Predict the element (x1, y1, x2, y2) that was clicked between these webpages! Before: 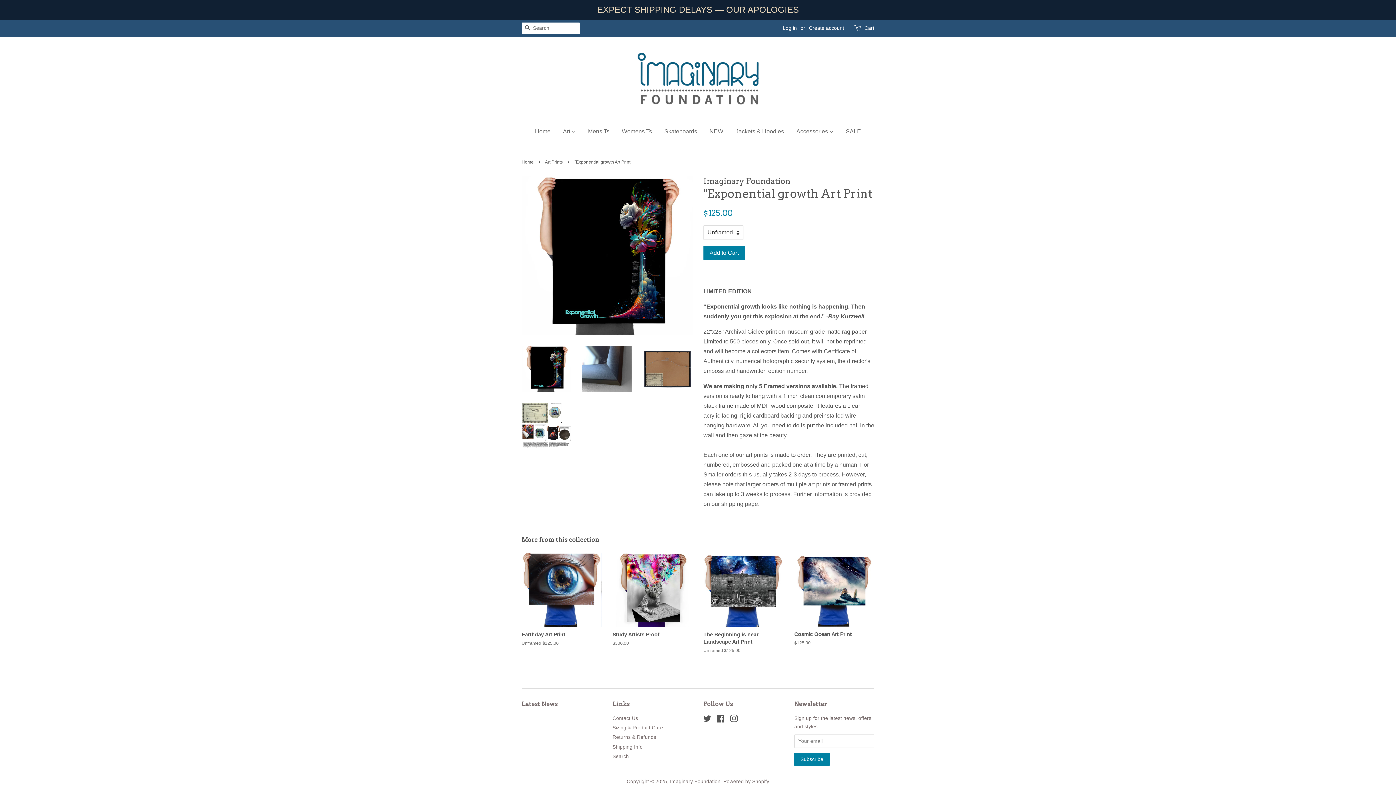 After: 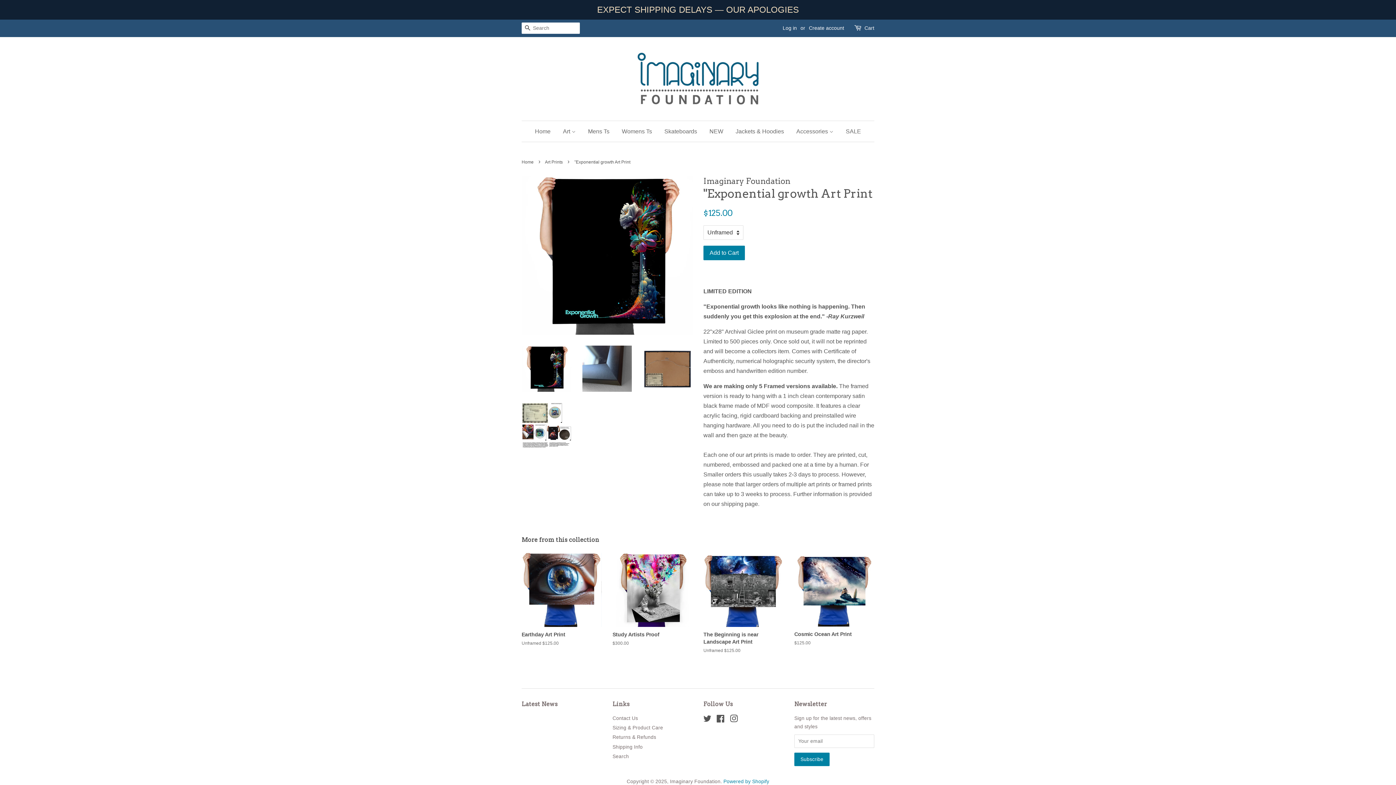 Action: label: Powered by Shopify bbox: (723, 779, 769, 784)